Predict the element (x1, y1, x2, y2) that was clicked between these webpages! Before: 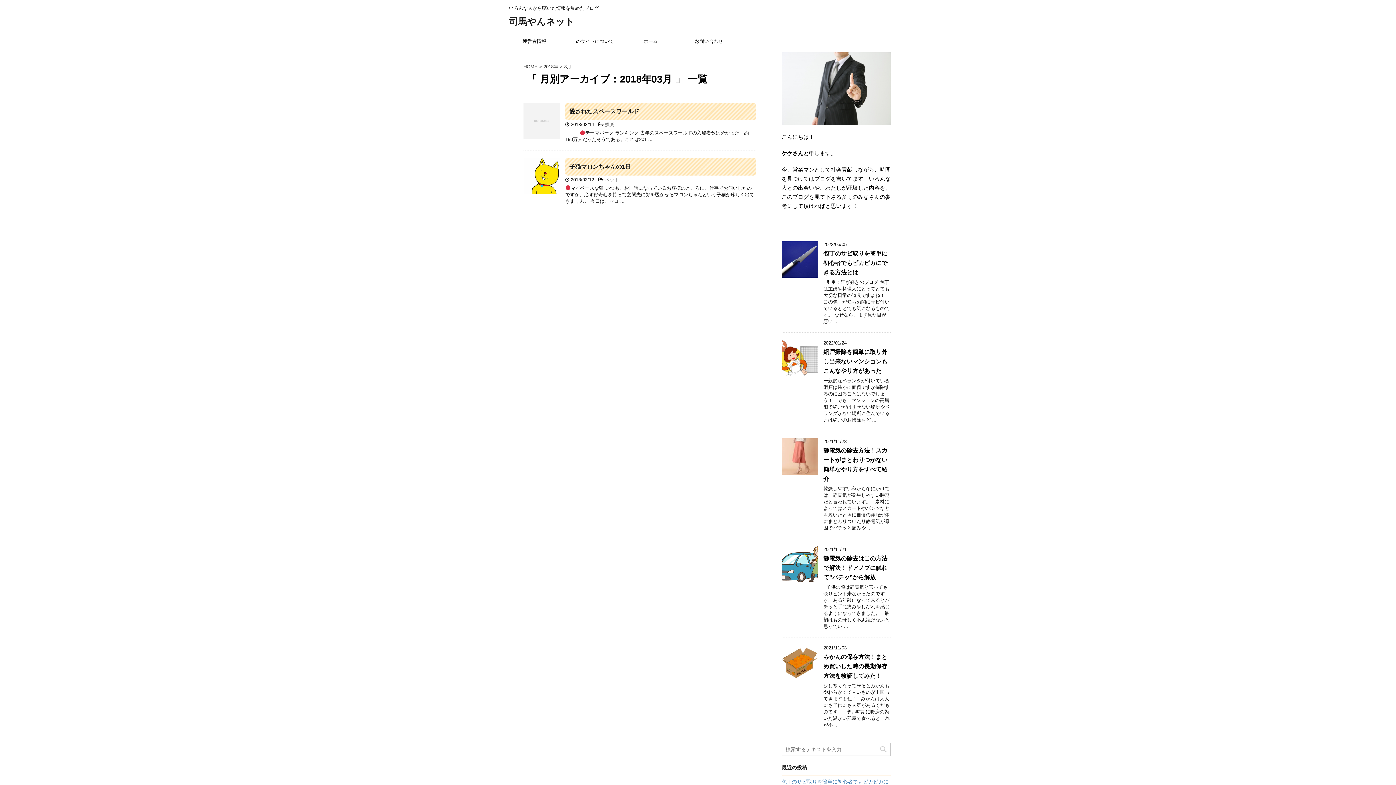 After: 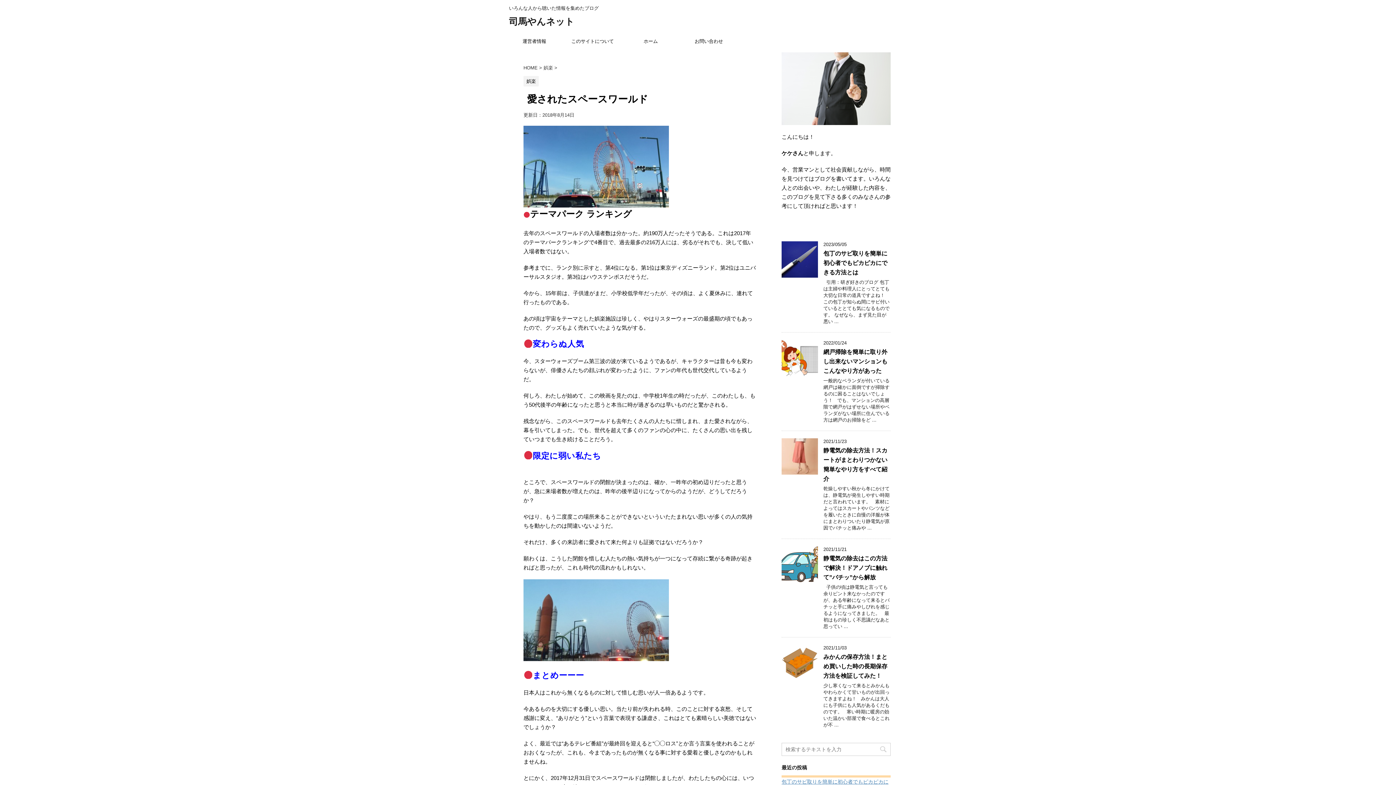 Action: bbox: (523, 132, 560, 138)